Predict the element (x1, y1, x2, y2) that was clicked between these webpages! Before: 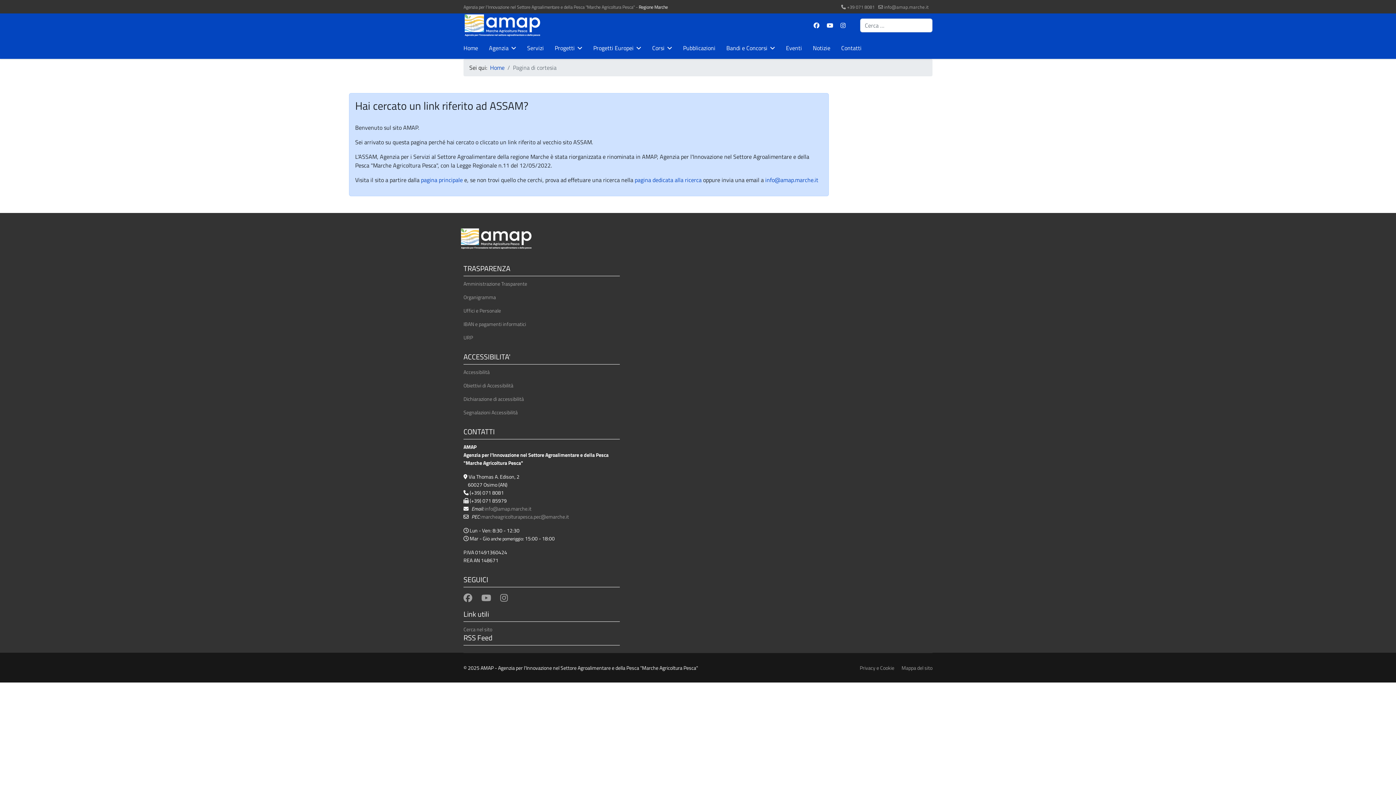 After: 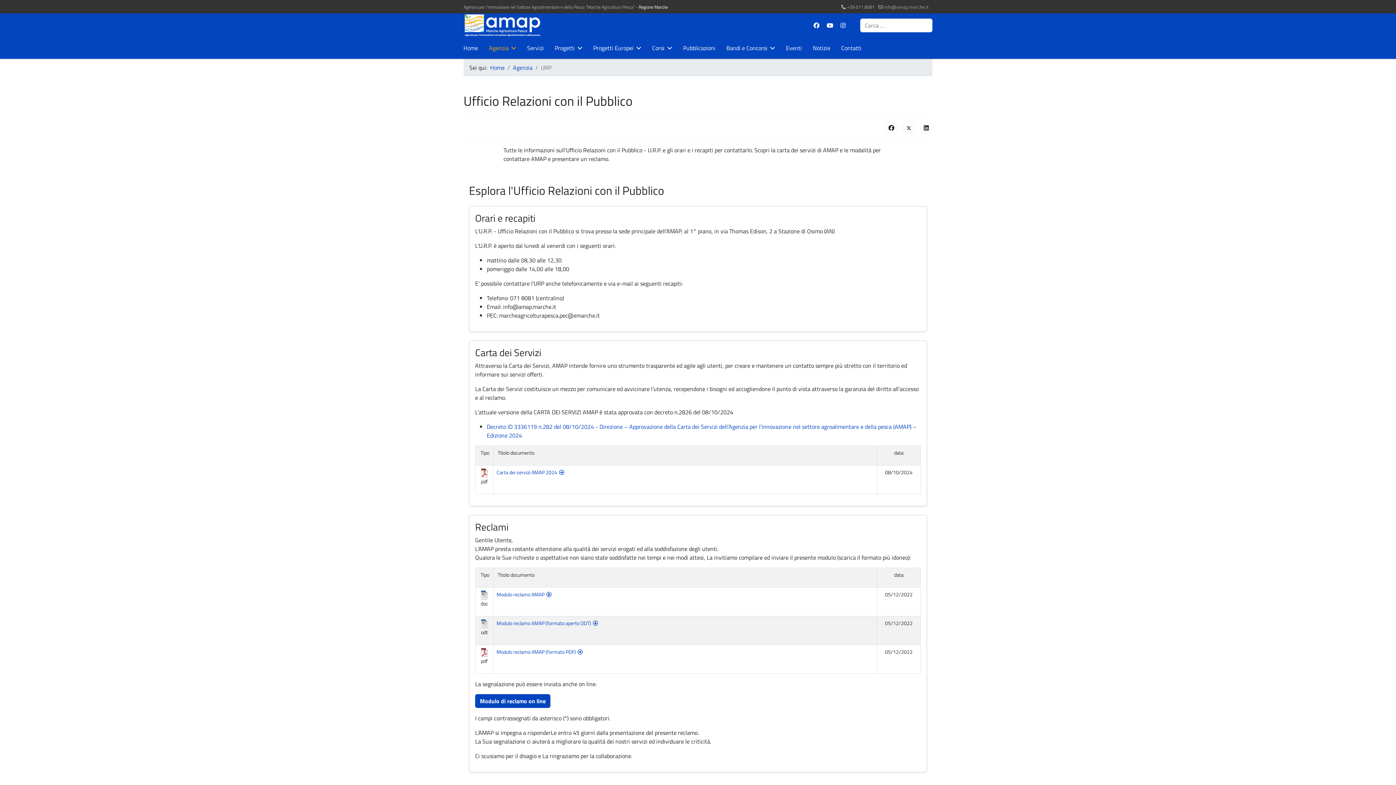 Action: label: URP bbox: (463, 333, 620, 341)